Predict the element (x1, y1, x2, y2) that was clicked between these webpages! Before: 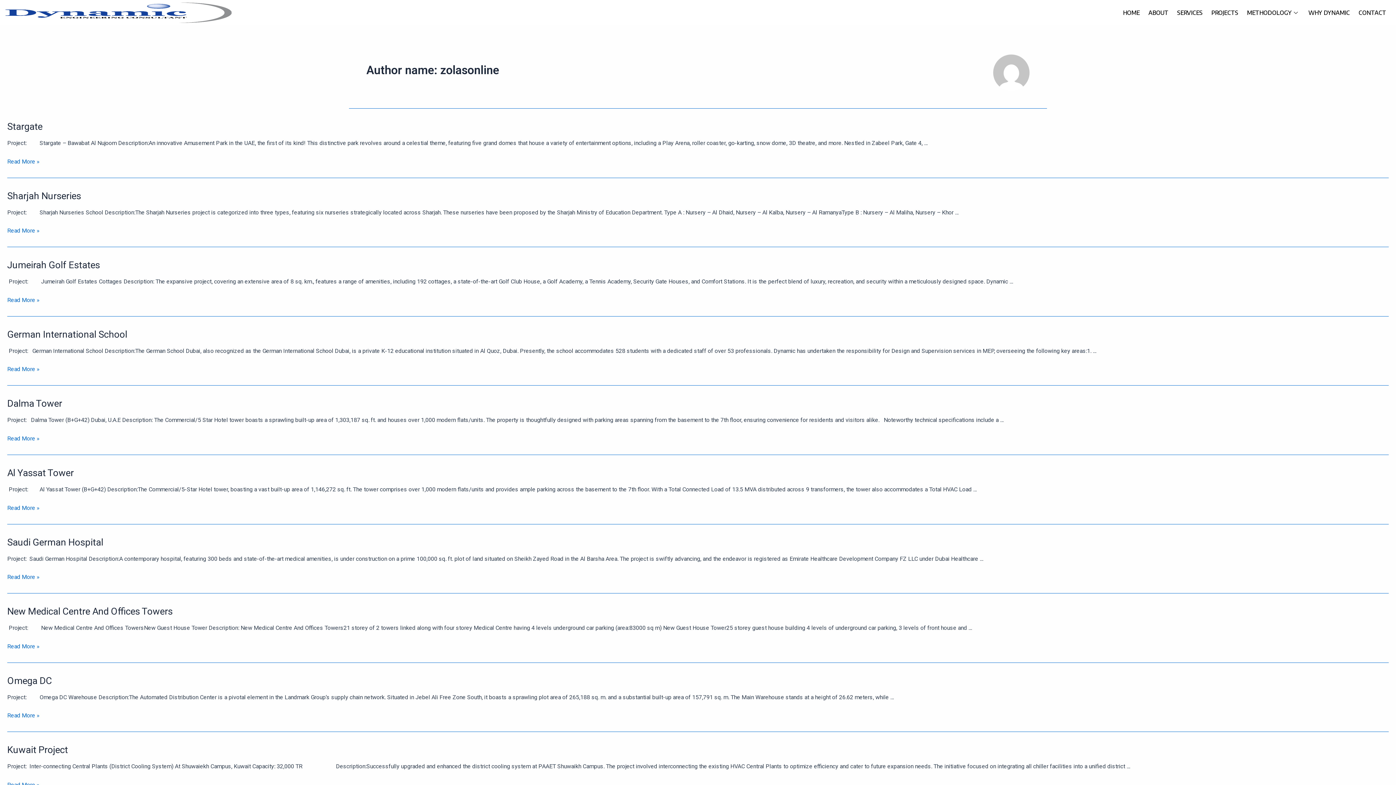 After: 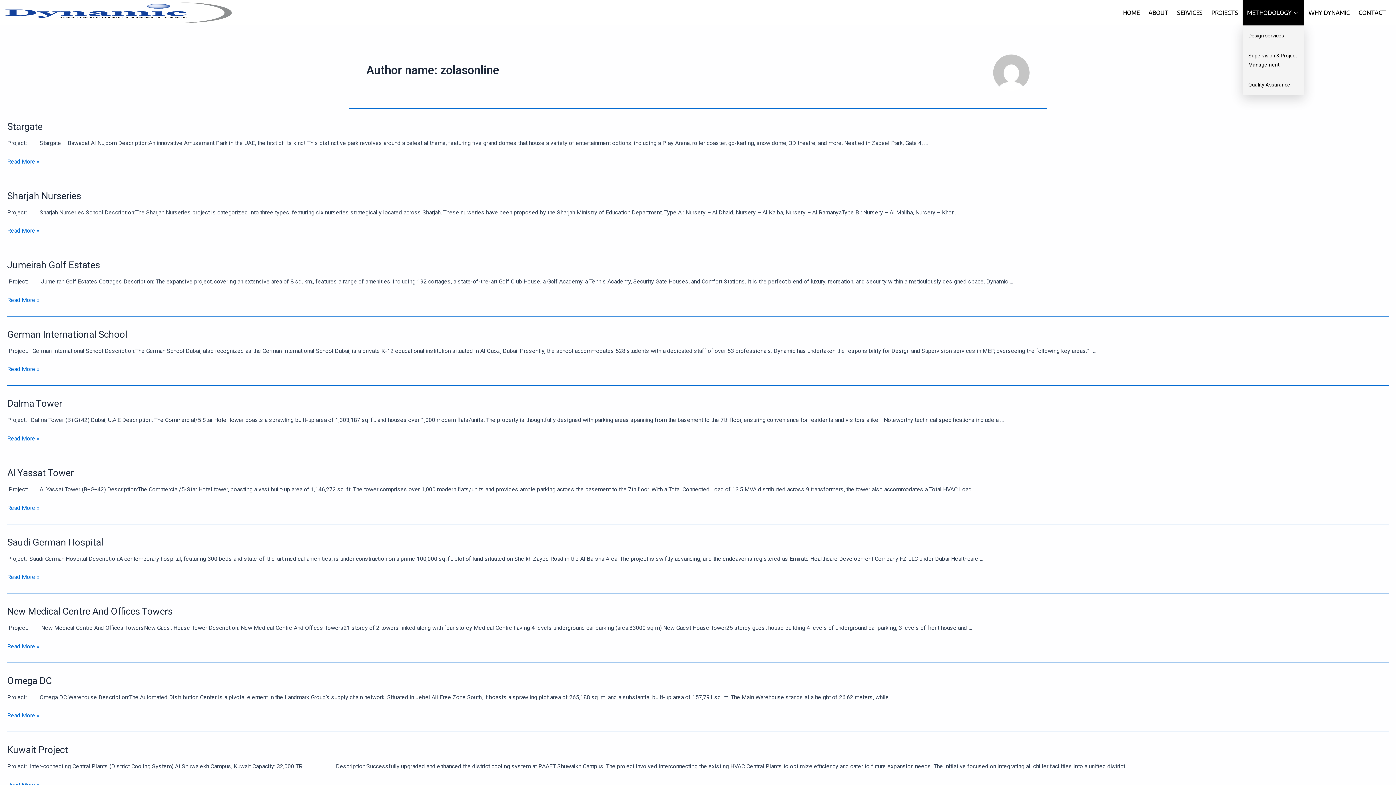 Action: label: METHODOLOGY bbox: (1242, 0, 1304, 25)